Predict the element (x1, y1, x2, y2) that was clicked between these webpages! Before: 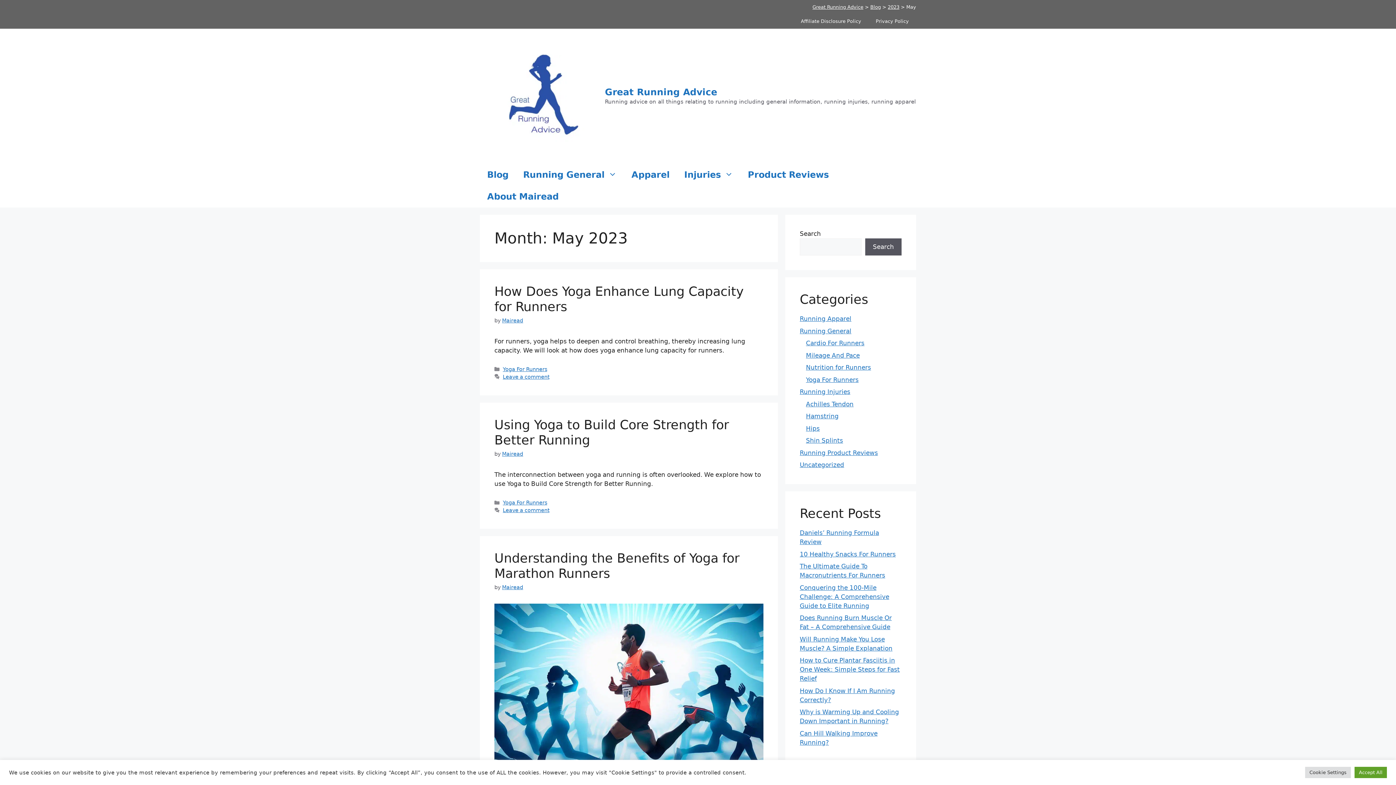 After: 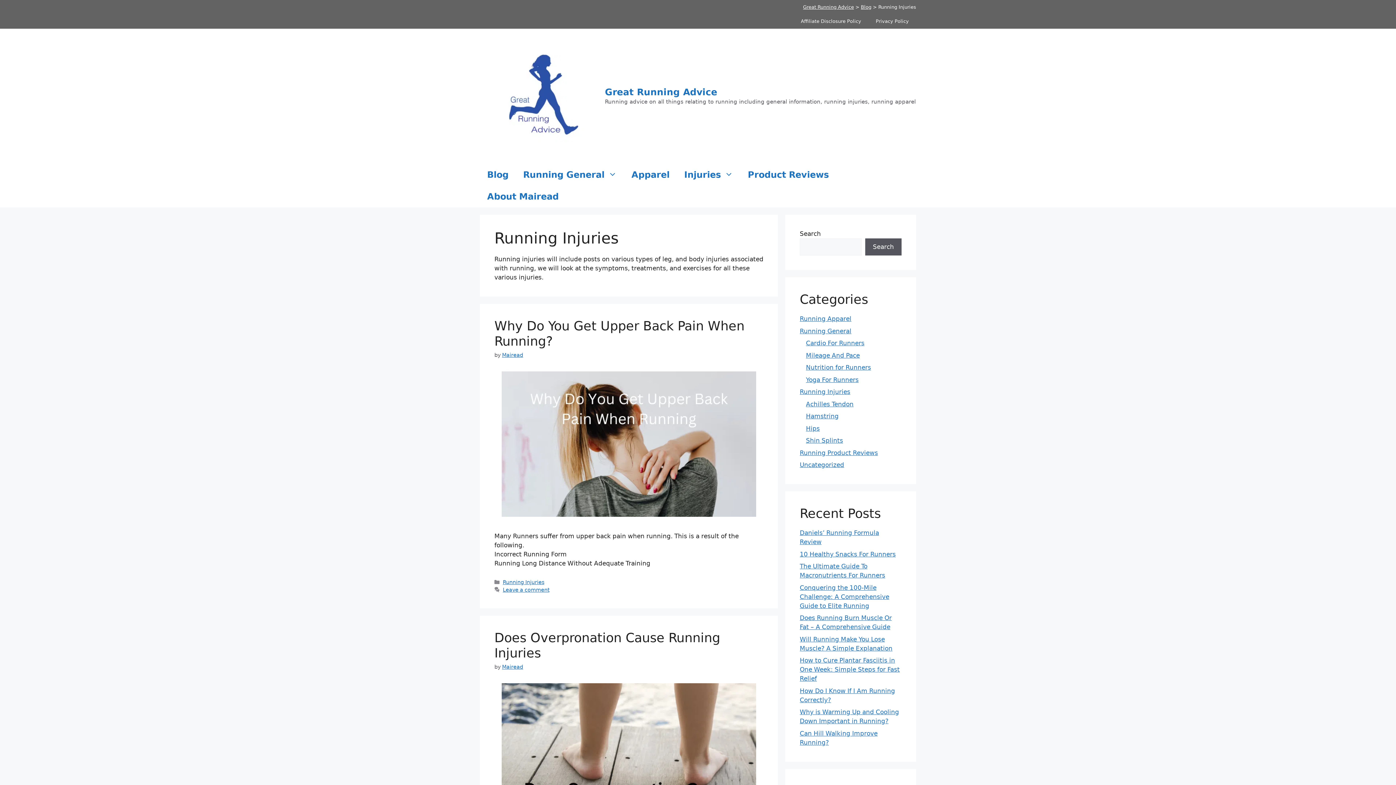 Action: bbox: (800, 388, 850, 395) label: Running Injuries